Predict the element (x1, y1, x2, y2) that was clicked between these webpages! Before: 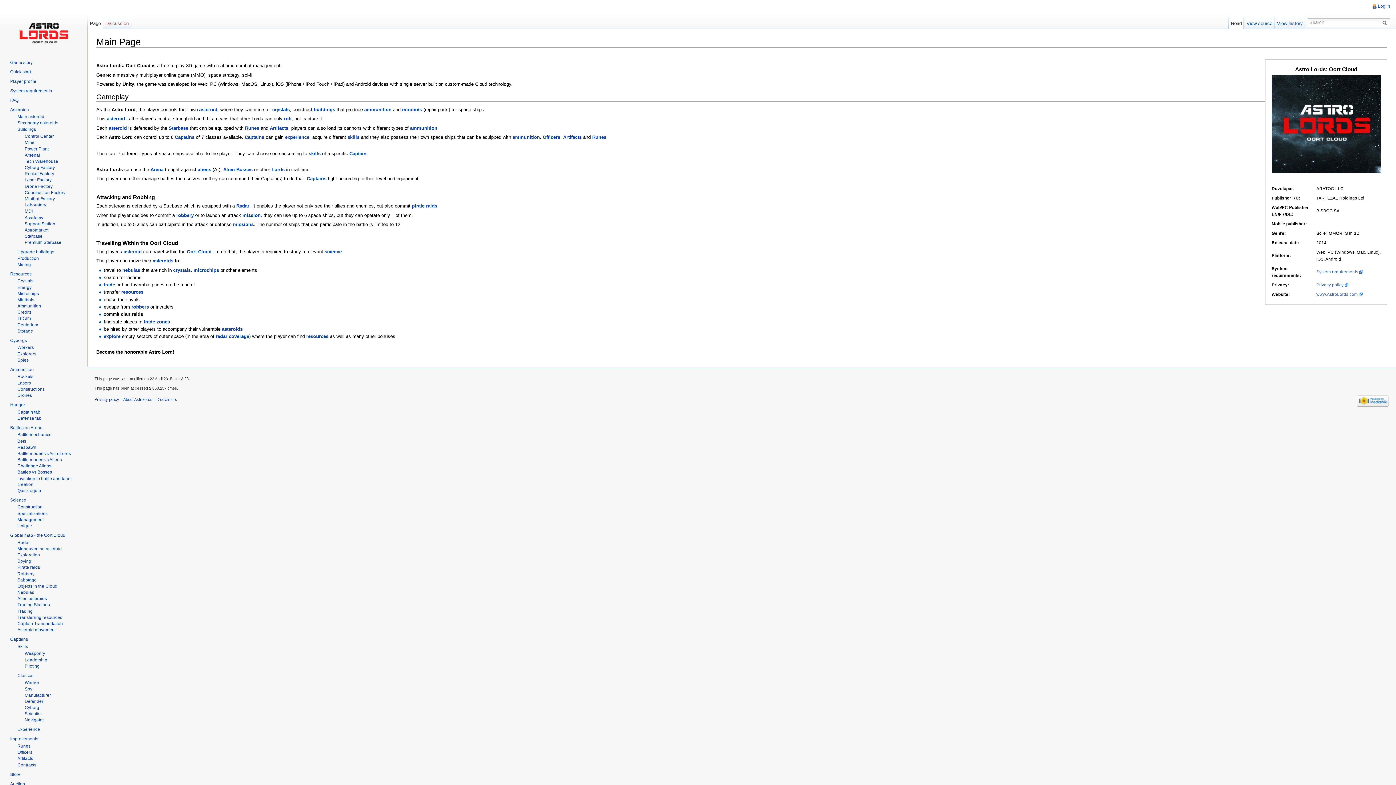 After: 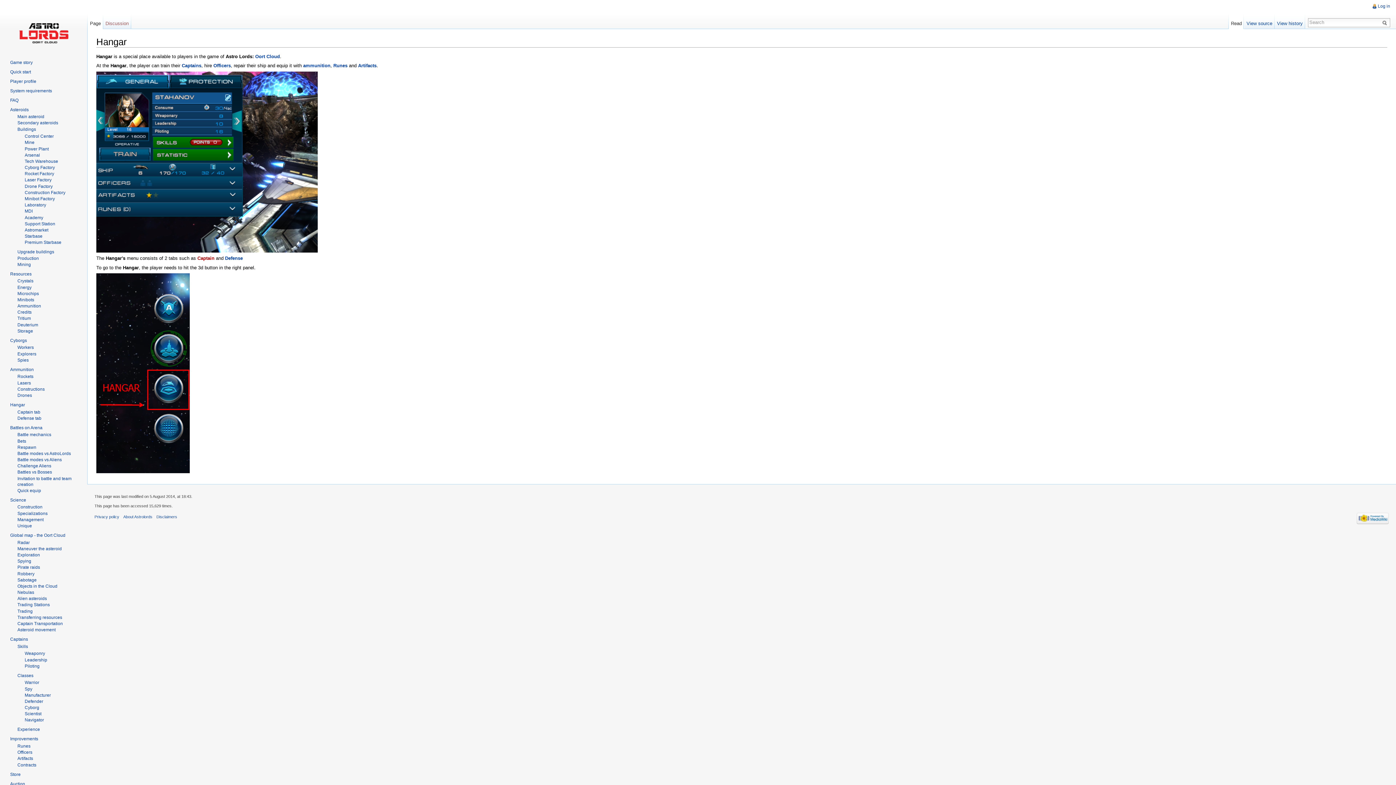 Action: bbox: (10, 402, 25, 407) label: Hangar